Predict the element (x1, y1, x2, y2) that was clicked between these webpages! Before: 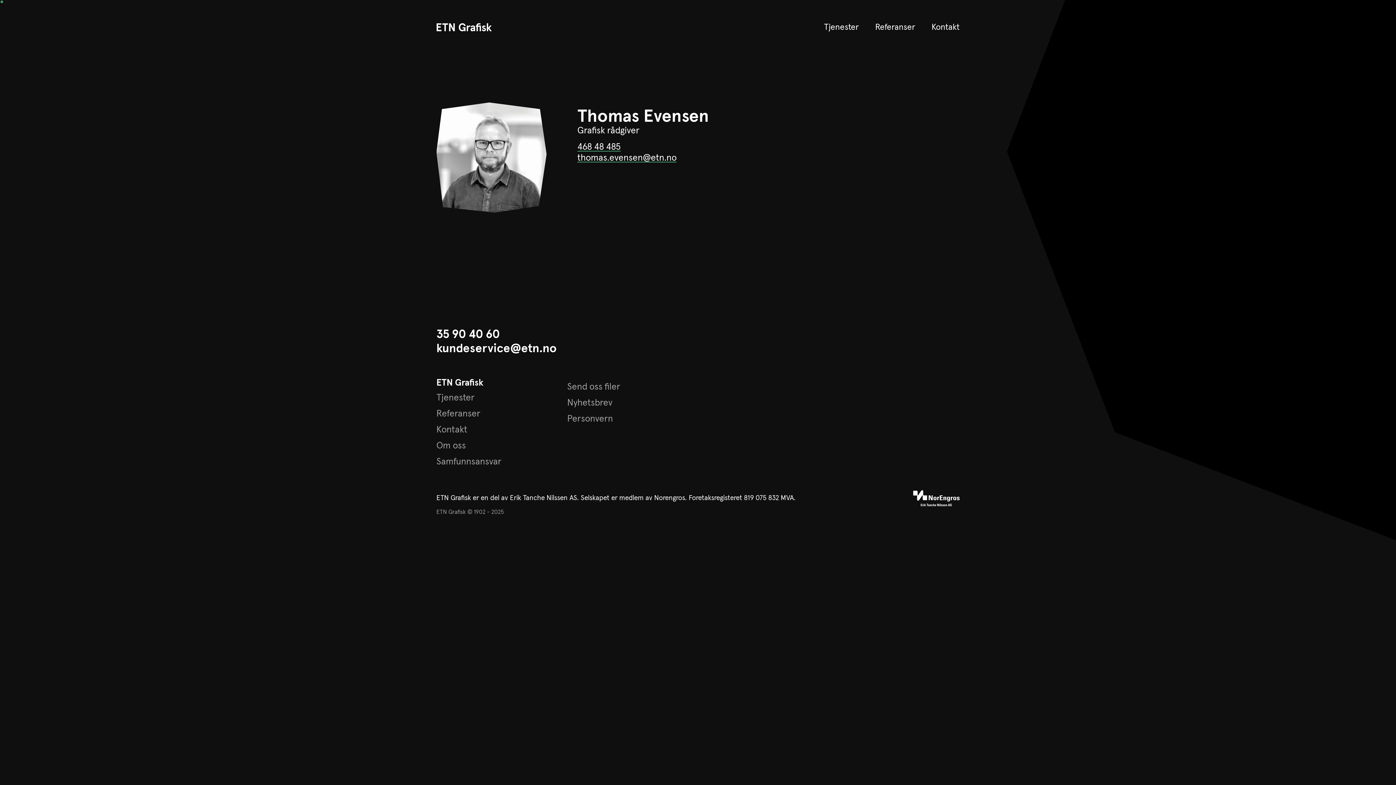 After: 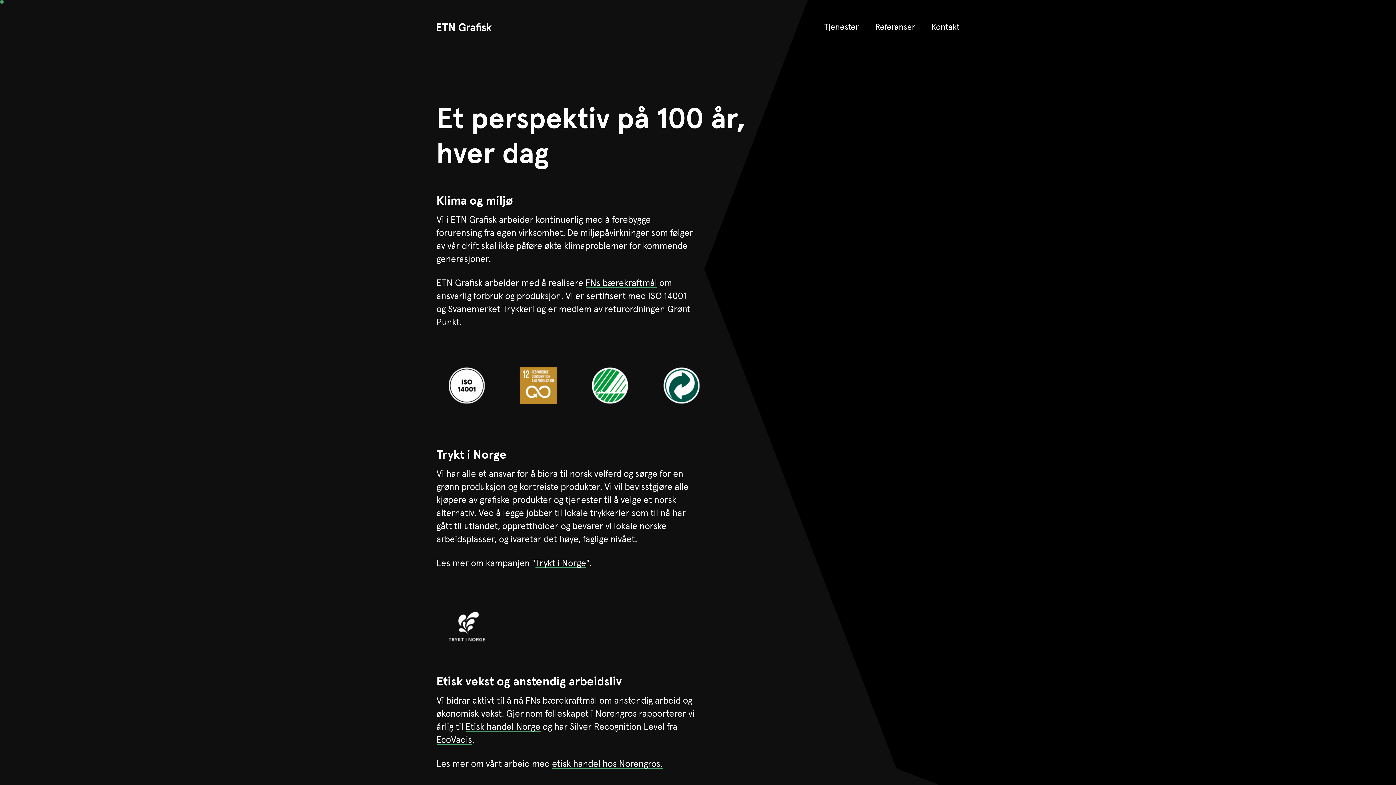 Action: label: Samfunnsansvar bbox: (436, 457, 501, 466)